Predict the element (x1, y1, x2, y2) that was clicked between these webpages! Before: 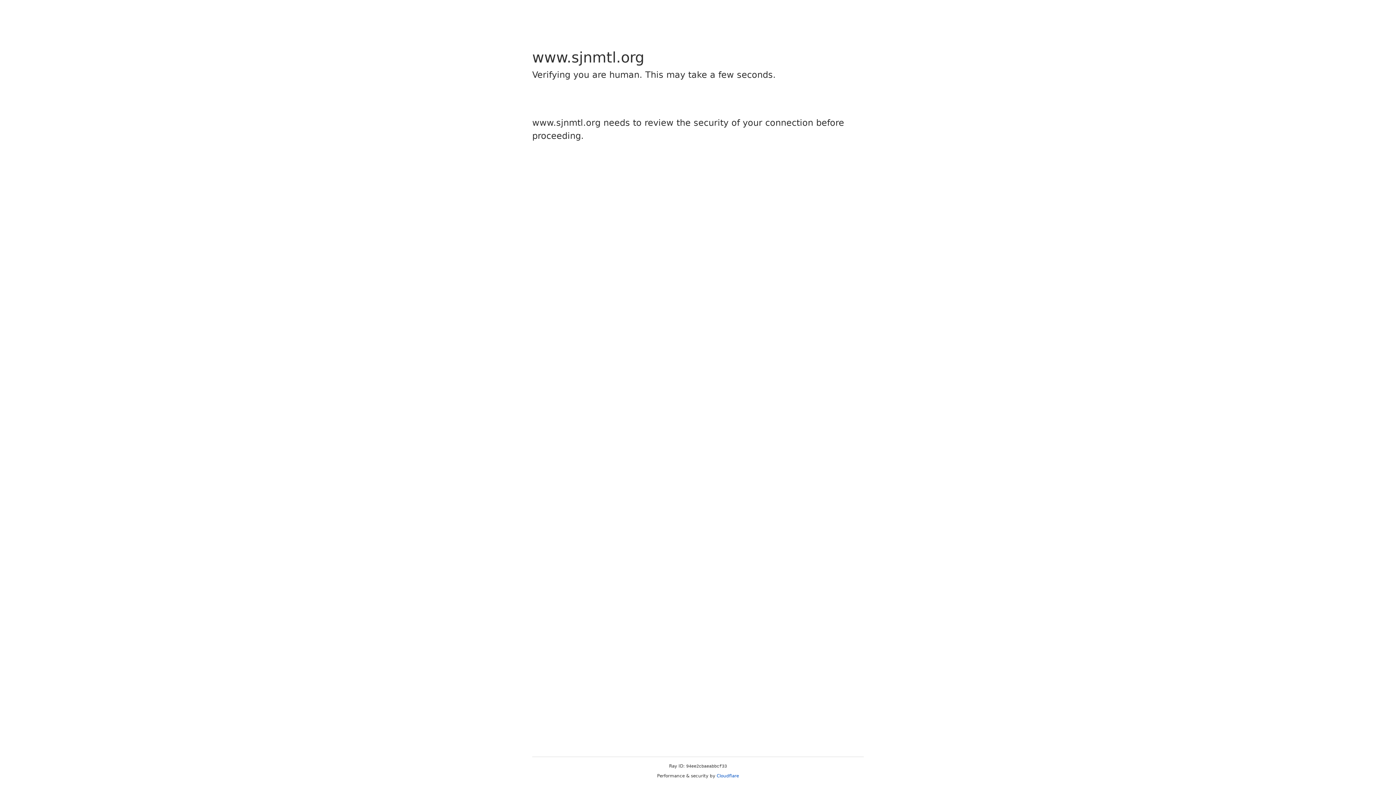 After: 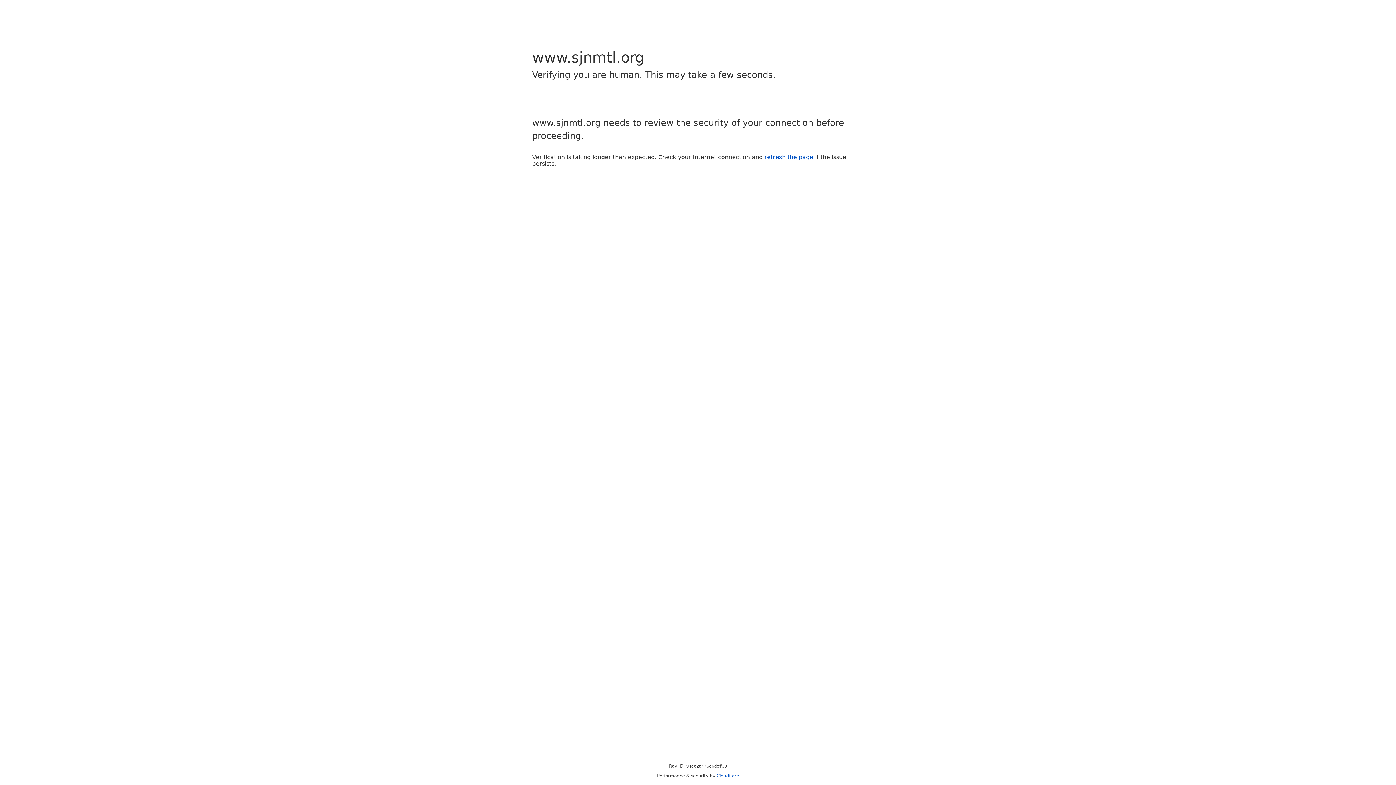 Action: bbox: (716, 773, 739, 778) label: Cloudflare